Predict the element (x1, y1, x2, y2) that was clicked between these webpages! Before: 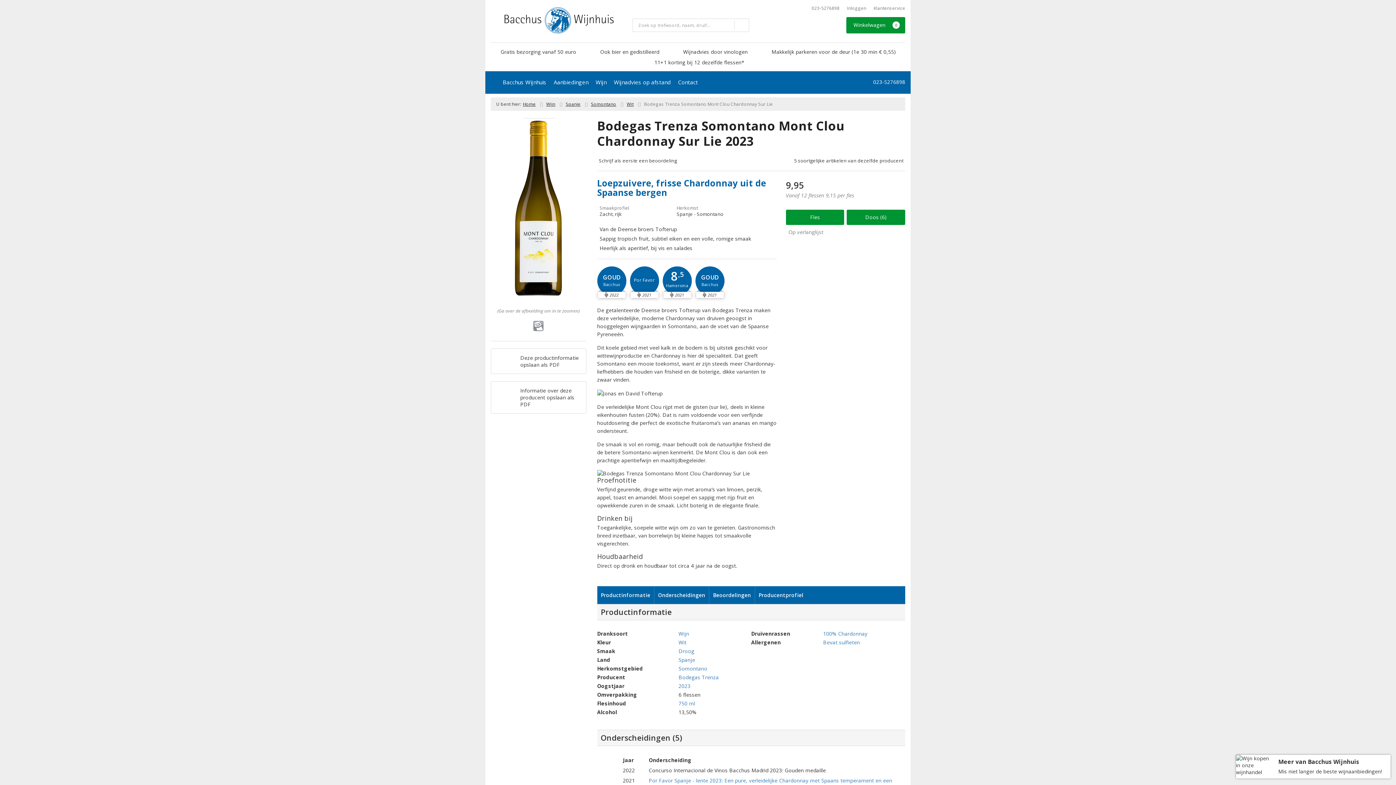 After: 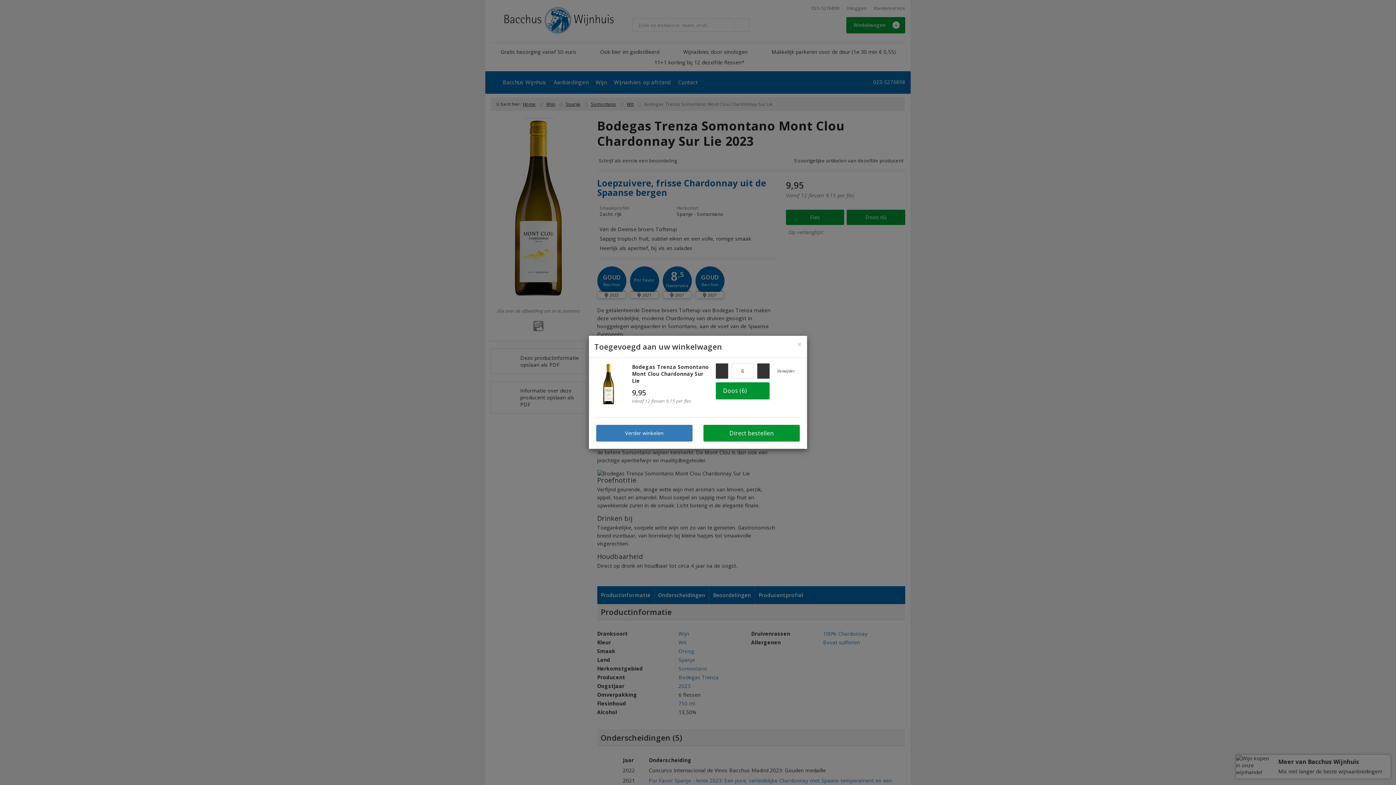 Action: bbox: (847, 209, 905, 225) label: Doos (6)